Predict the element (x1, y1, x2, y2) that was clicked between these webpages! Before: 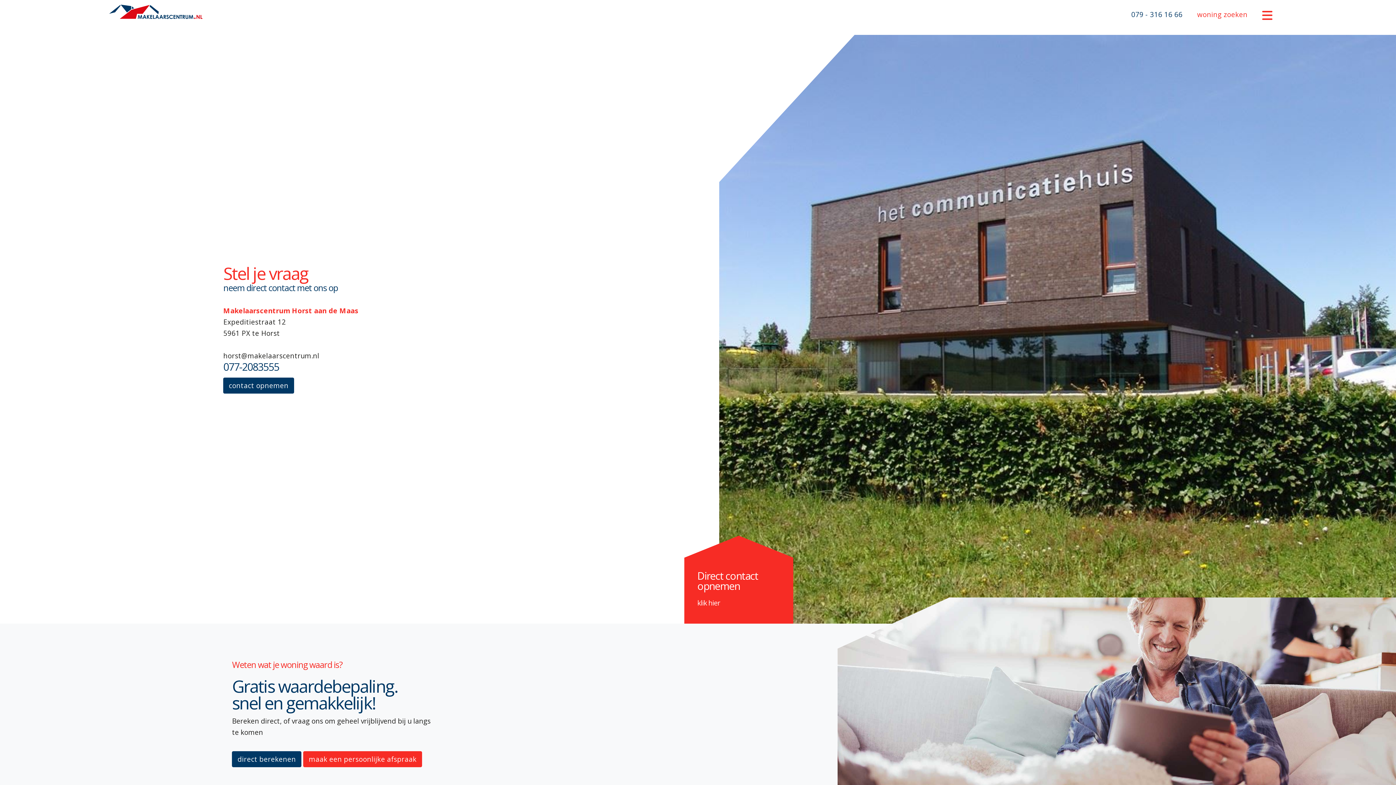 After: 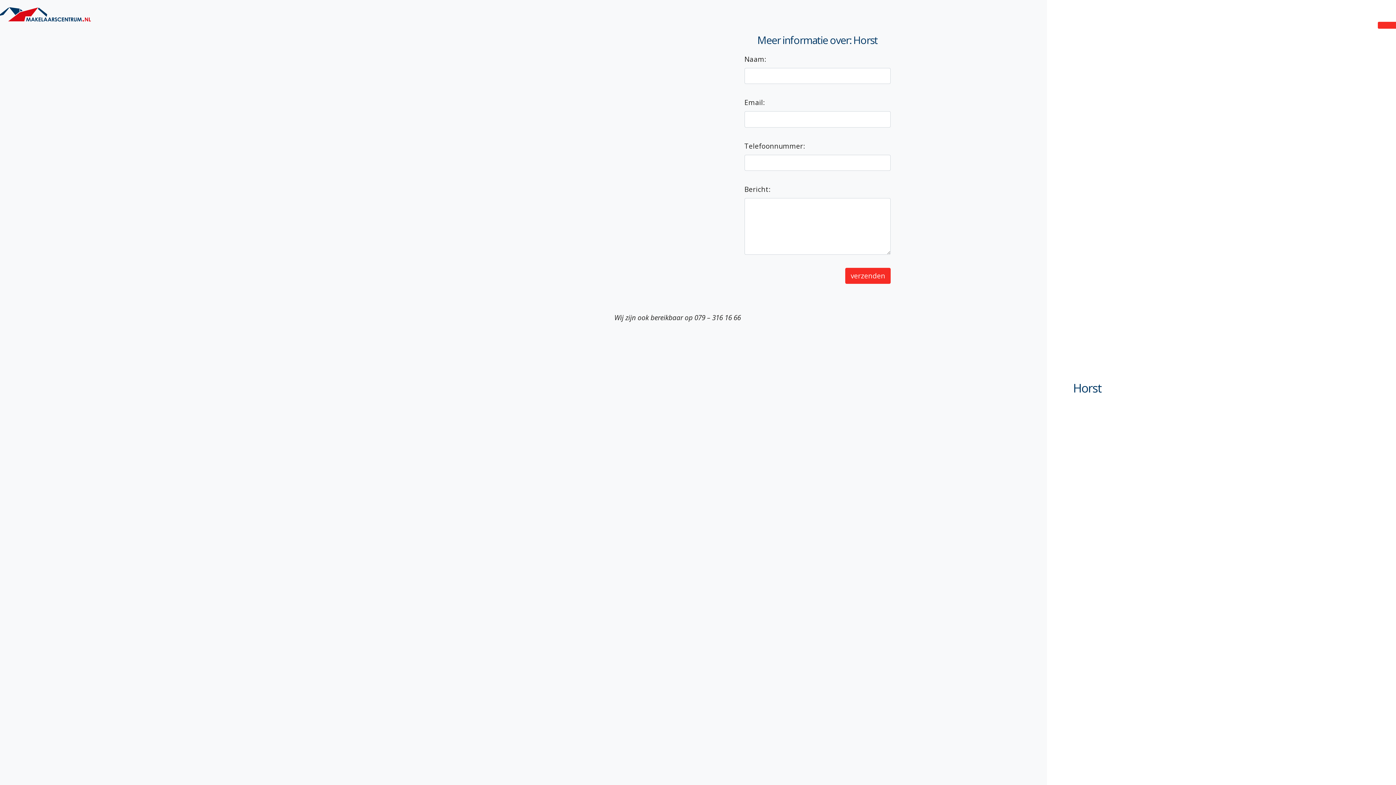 Action: label: klik hier bbox: (697, 598, 720, 608)